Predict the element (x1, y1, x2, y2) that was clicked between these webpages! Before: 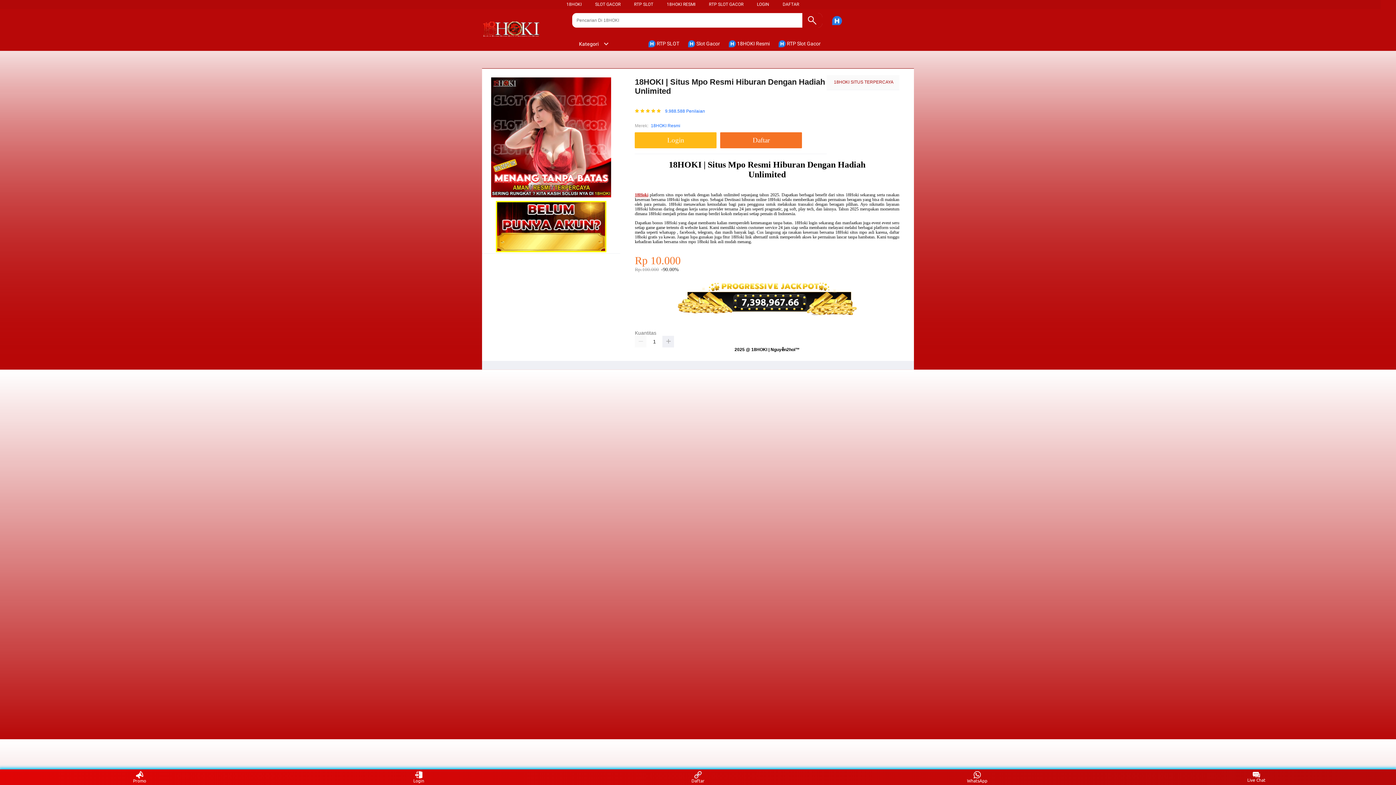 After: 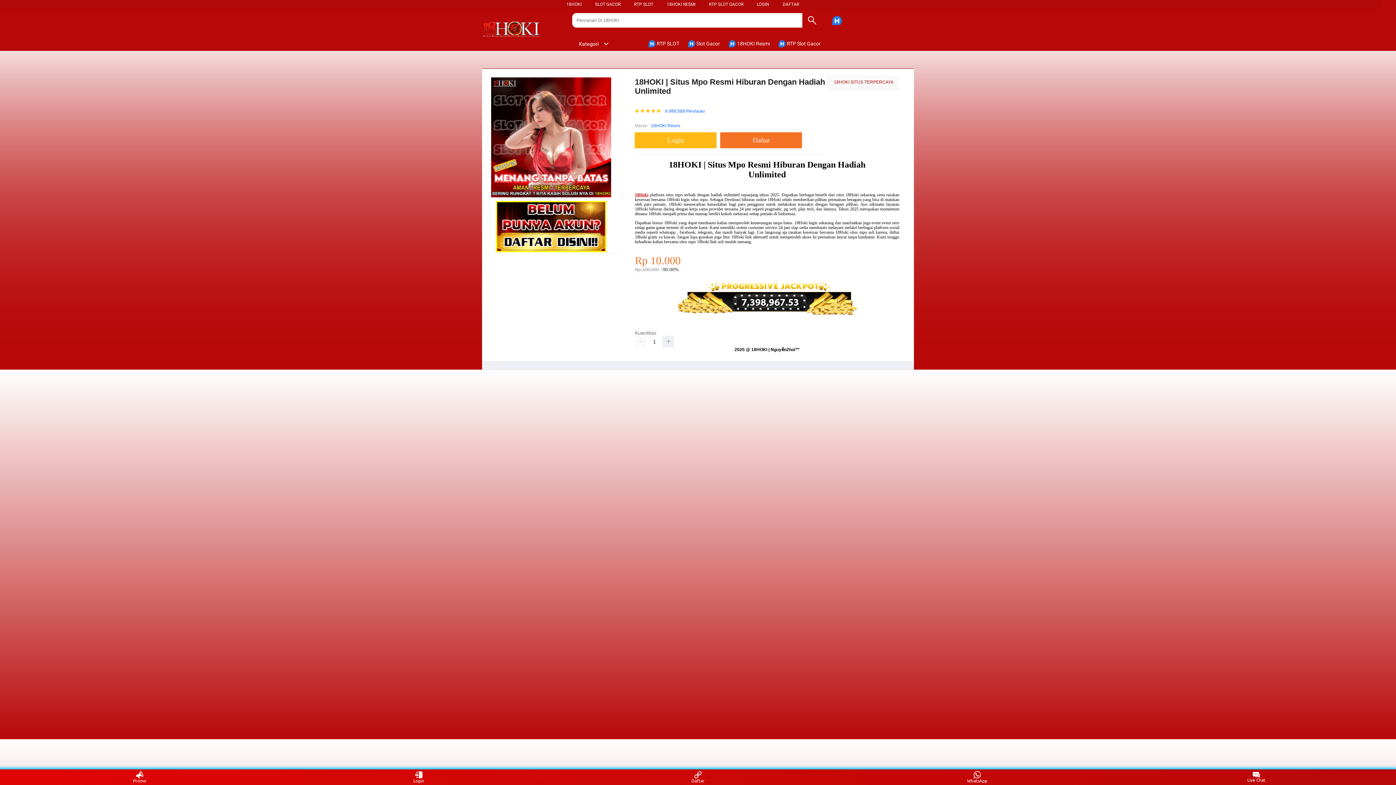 Action: label: RTP SLOT bbox: (634, 1, 653, 6)